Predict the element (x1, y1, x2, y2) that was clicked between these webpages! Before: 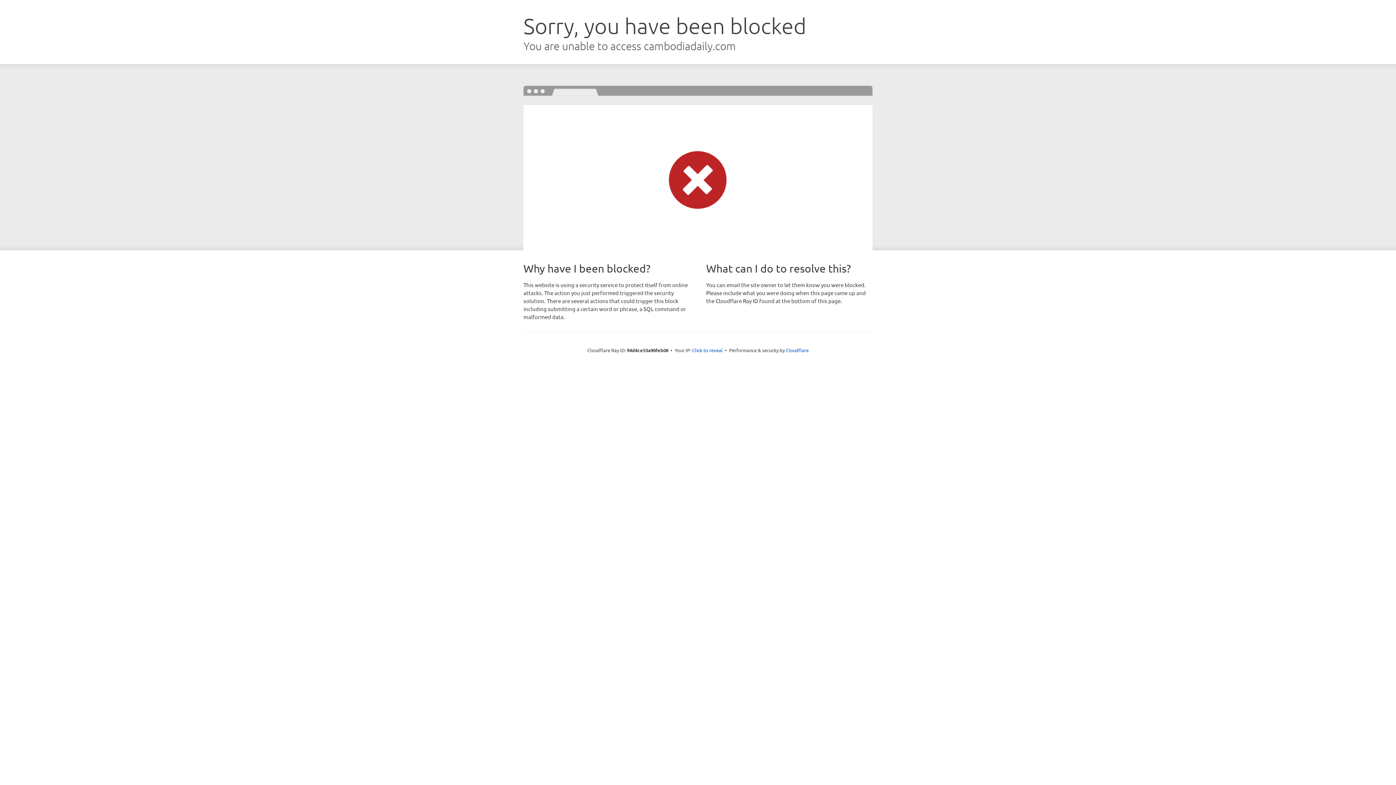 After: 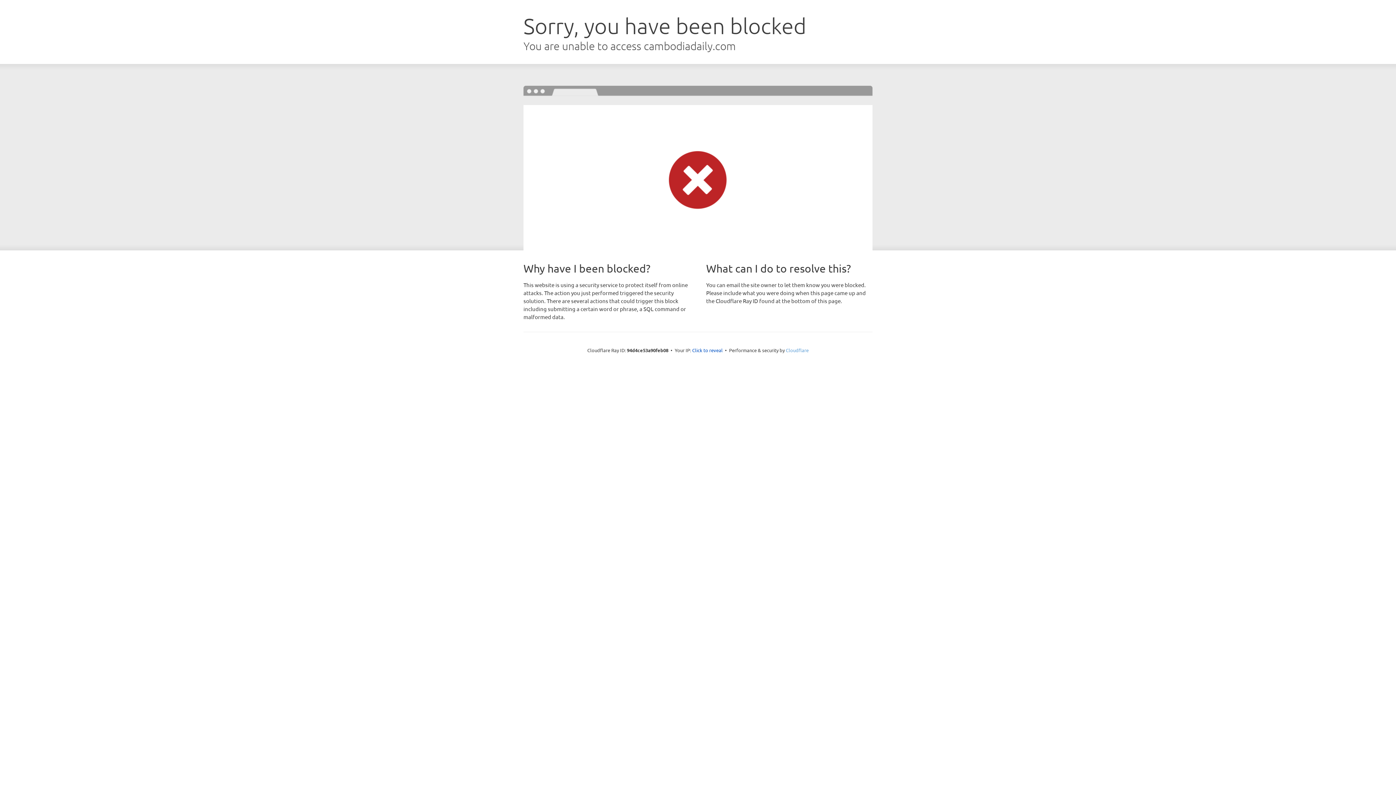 Action: bbox: (786, 347, 808, 353) label: Cloudflare